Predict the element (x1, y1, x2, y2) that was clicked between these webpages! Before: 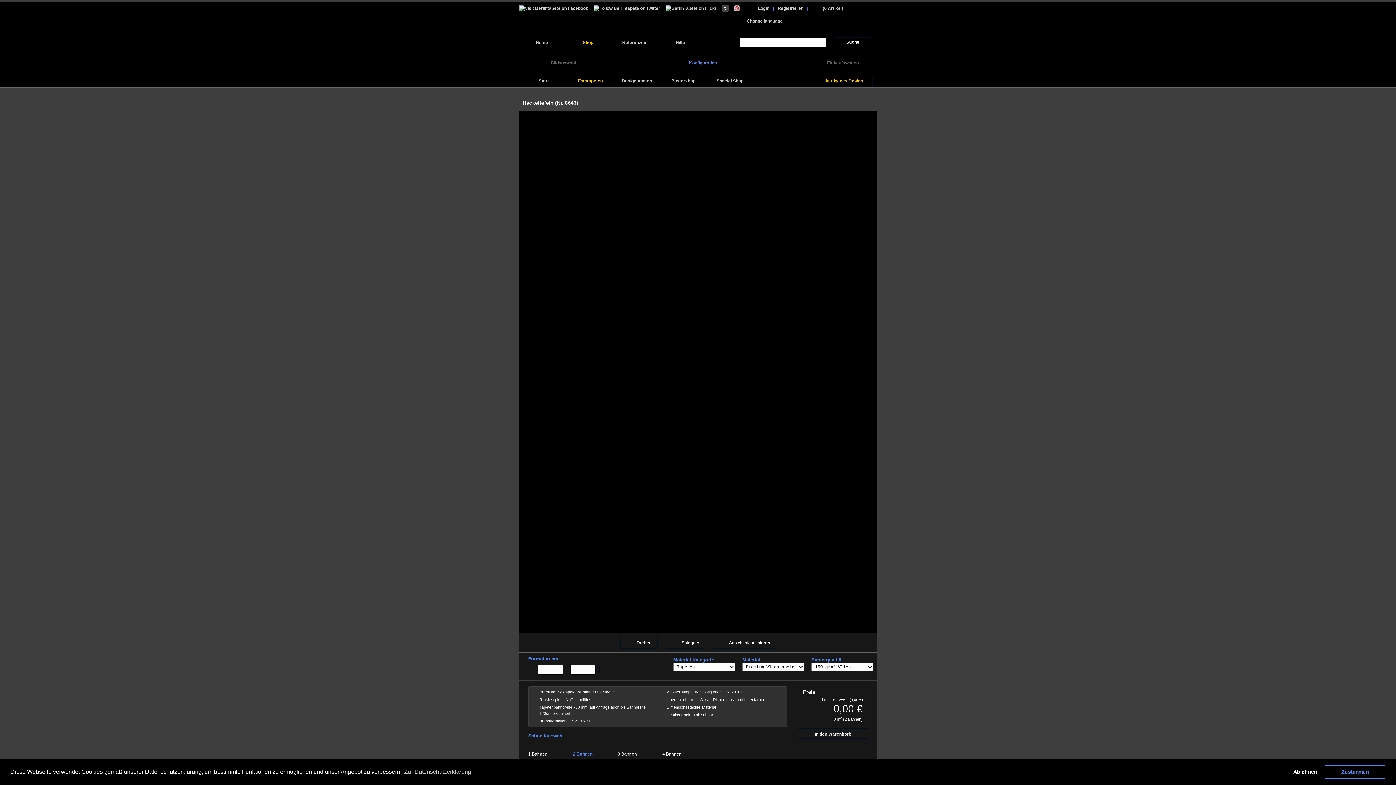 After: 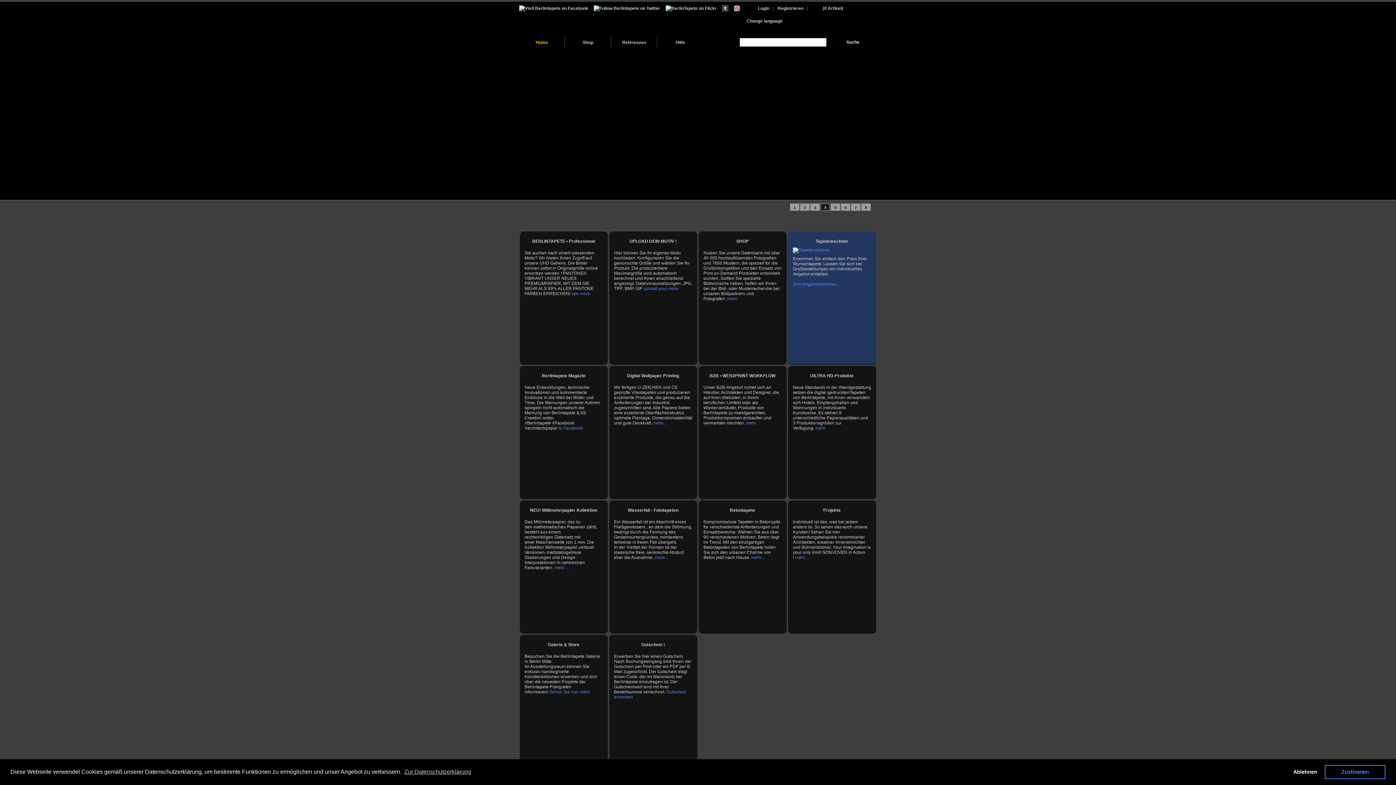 Action: label: 4 Bahnen bbox: (662, 742, 695, 757)